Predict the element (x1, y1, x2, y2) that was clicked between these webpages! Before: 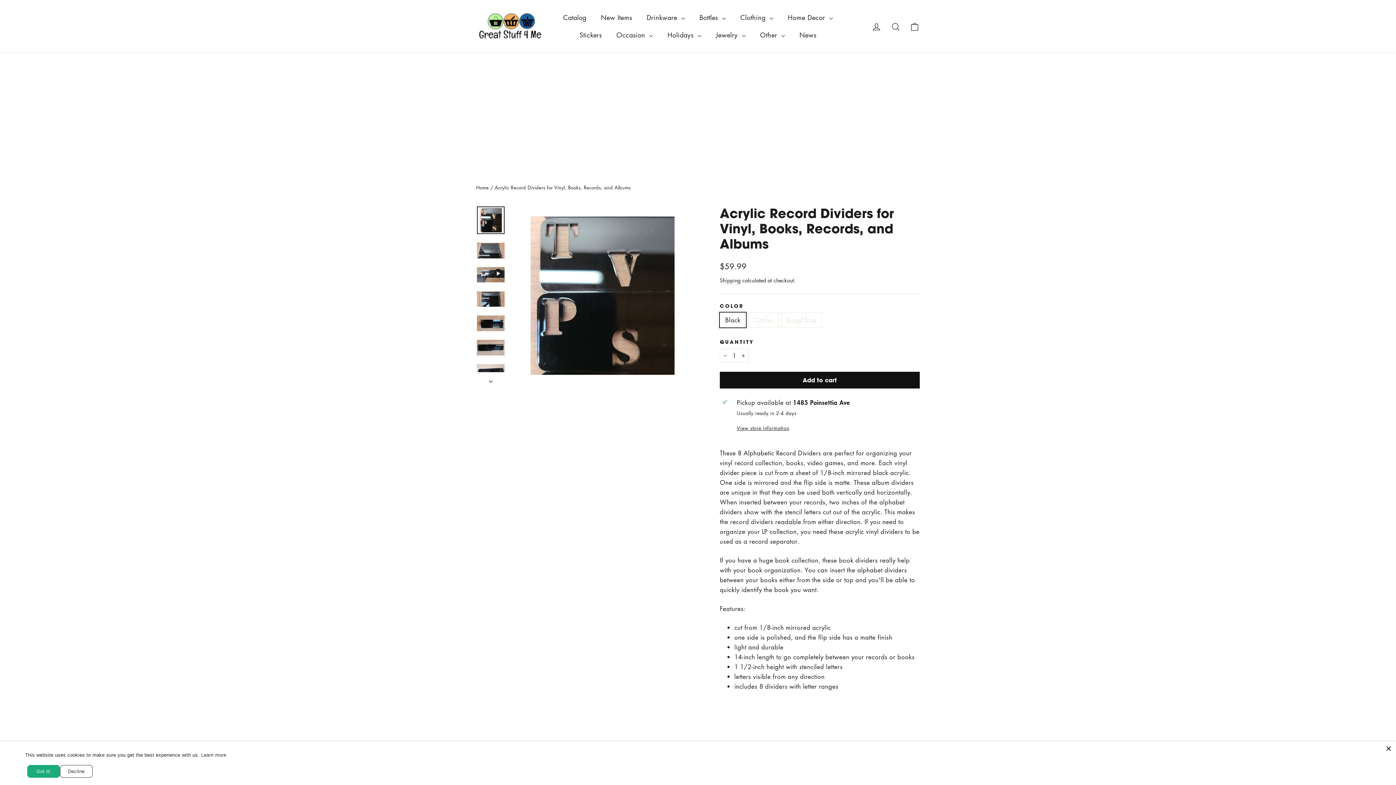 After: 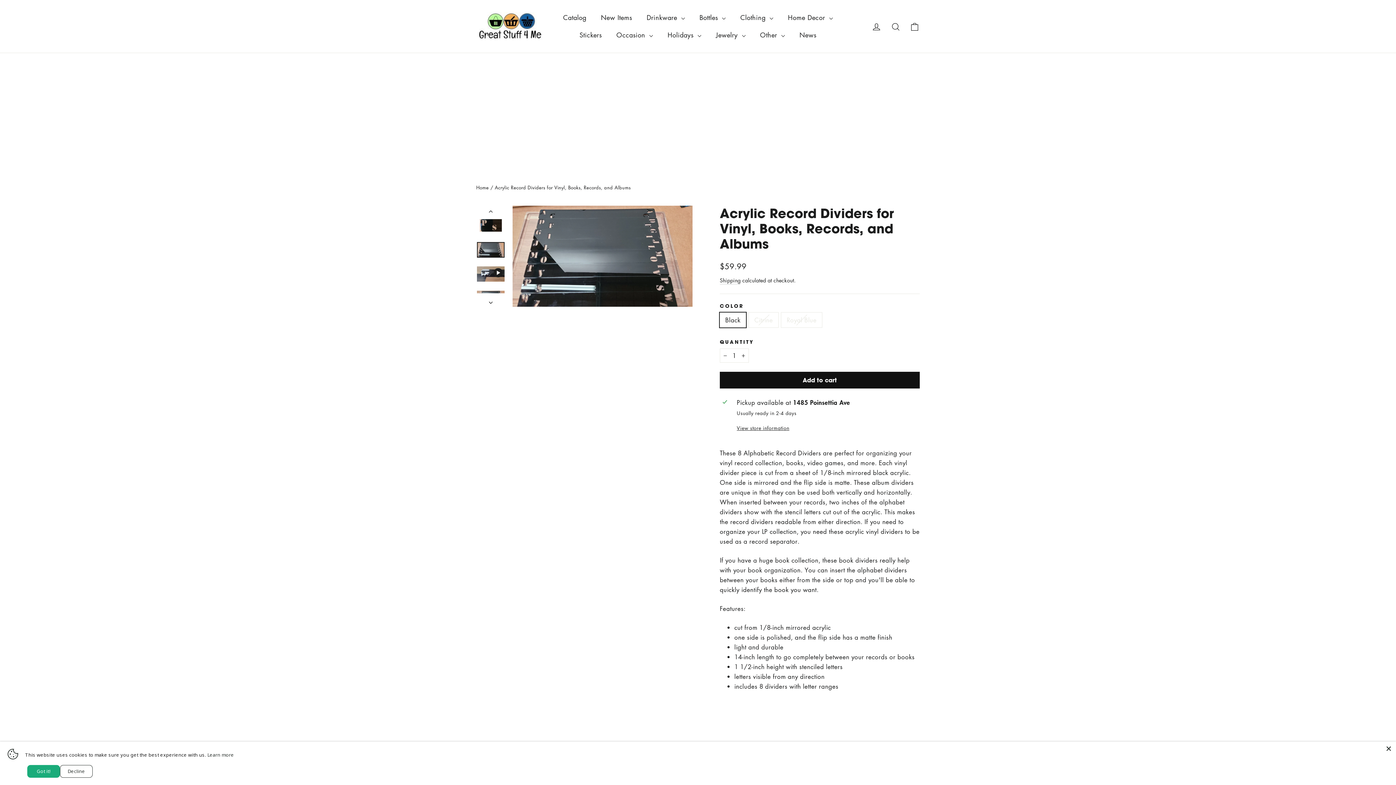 Action: bbox: (477, 242, 504, 258)